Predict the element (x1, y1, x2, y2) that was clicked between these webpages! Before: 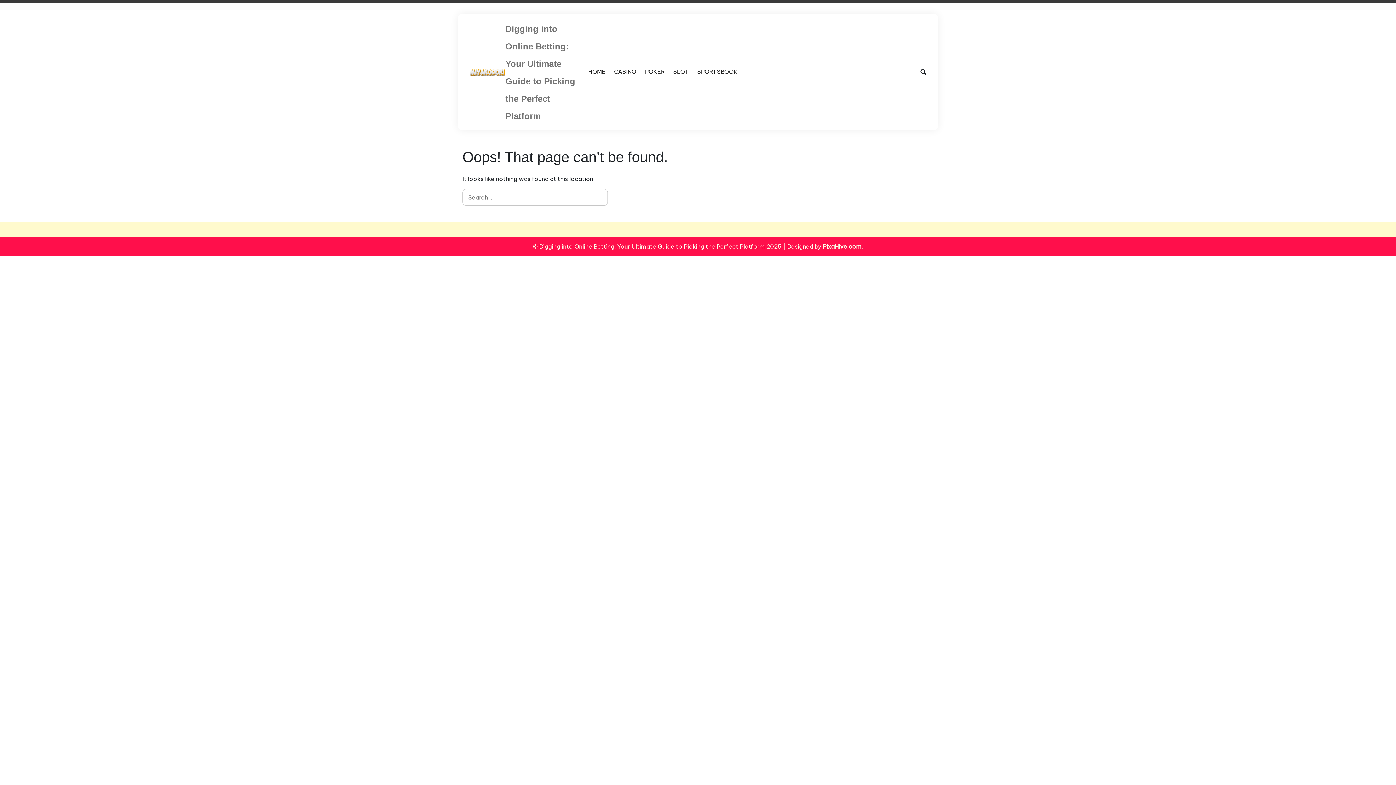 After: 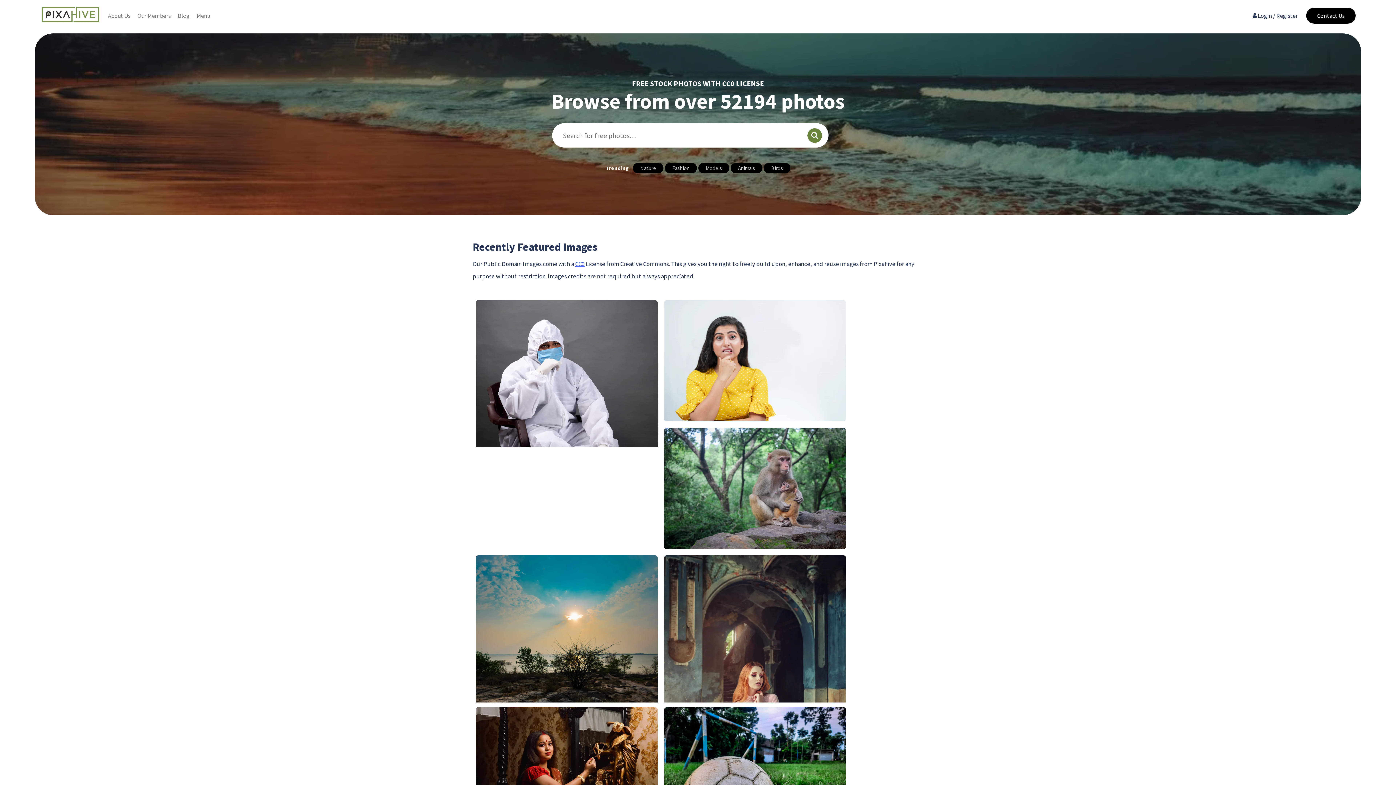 Action: bbox: (822, 242, 861, 250) label: PixaHive.com